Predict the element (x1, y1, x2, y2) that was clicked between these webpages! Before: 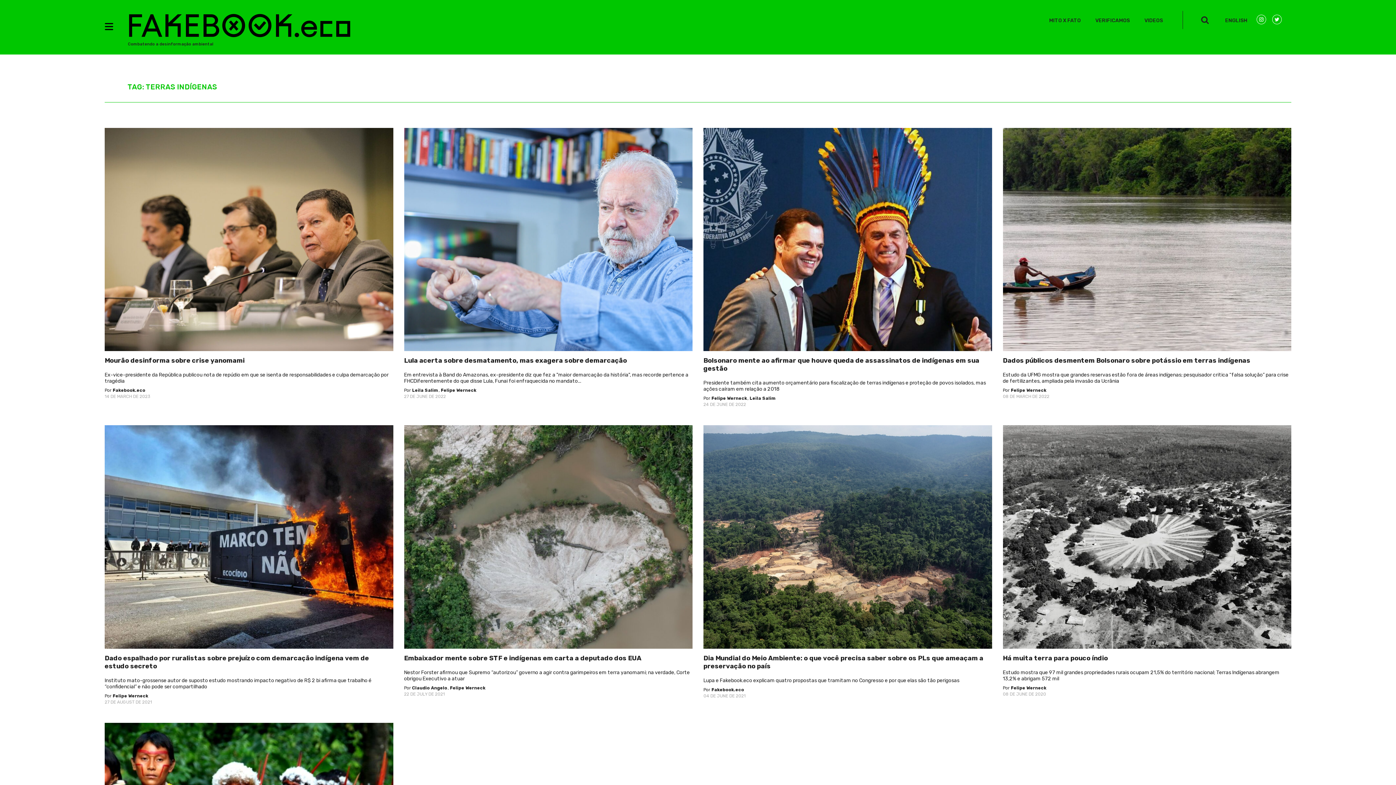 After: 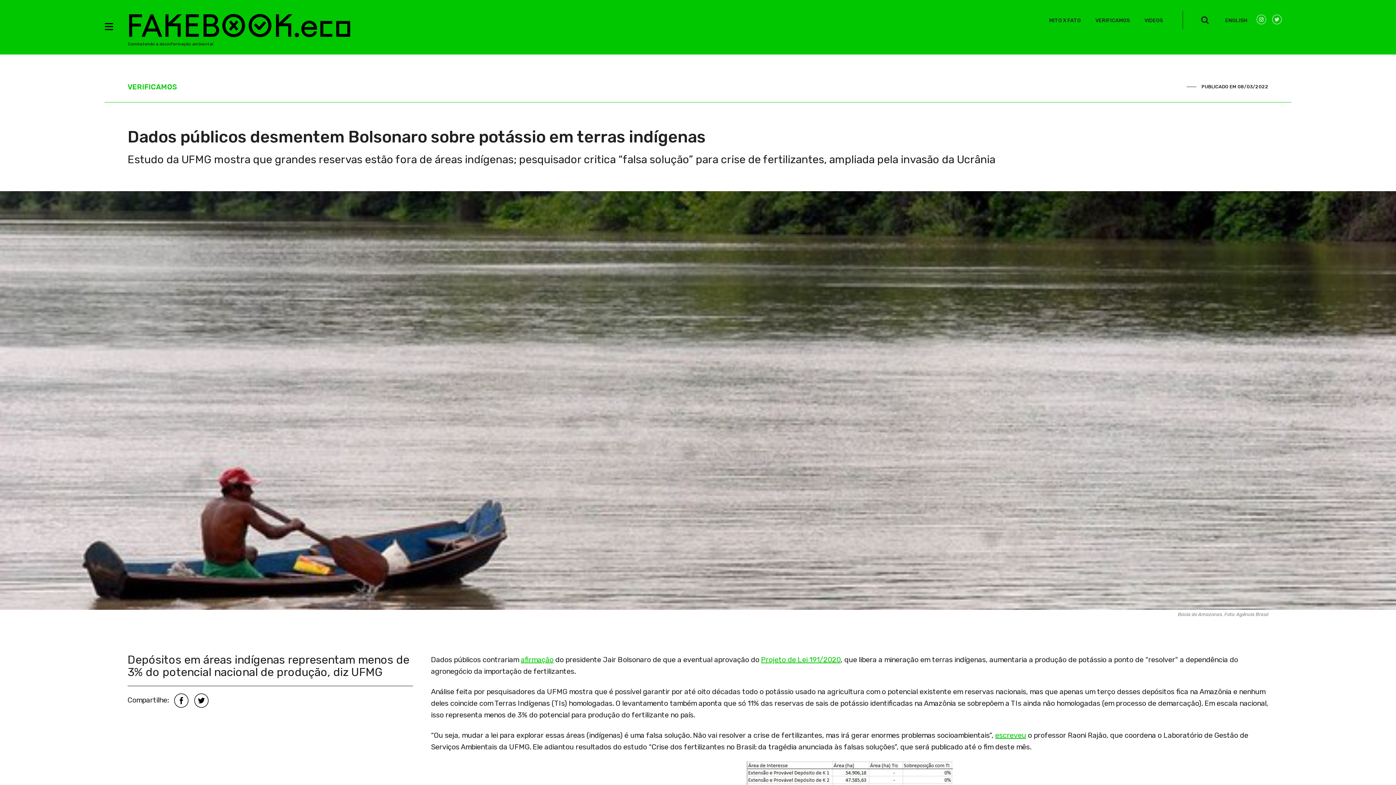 Action: bbox: (1003, 128, 1291, 351)